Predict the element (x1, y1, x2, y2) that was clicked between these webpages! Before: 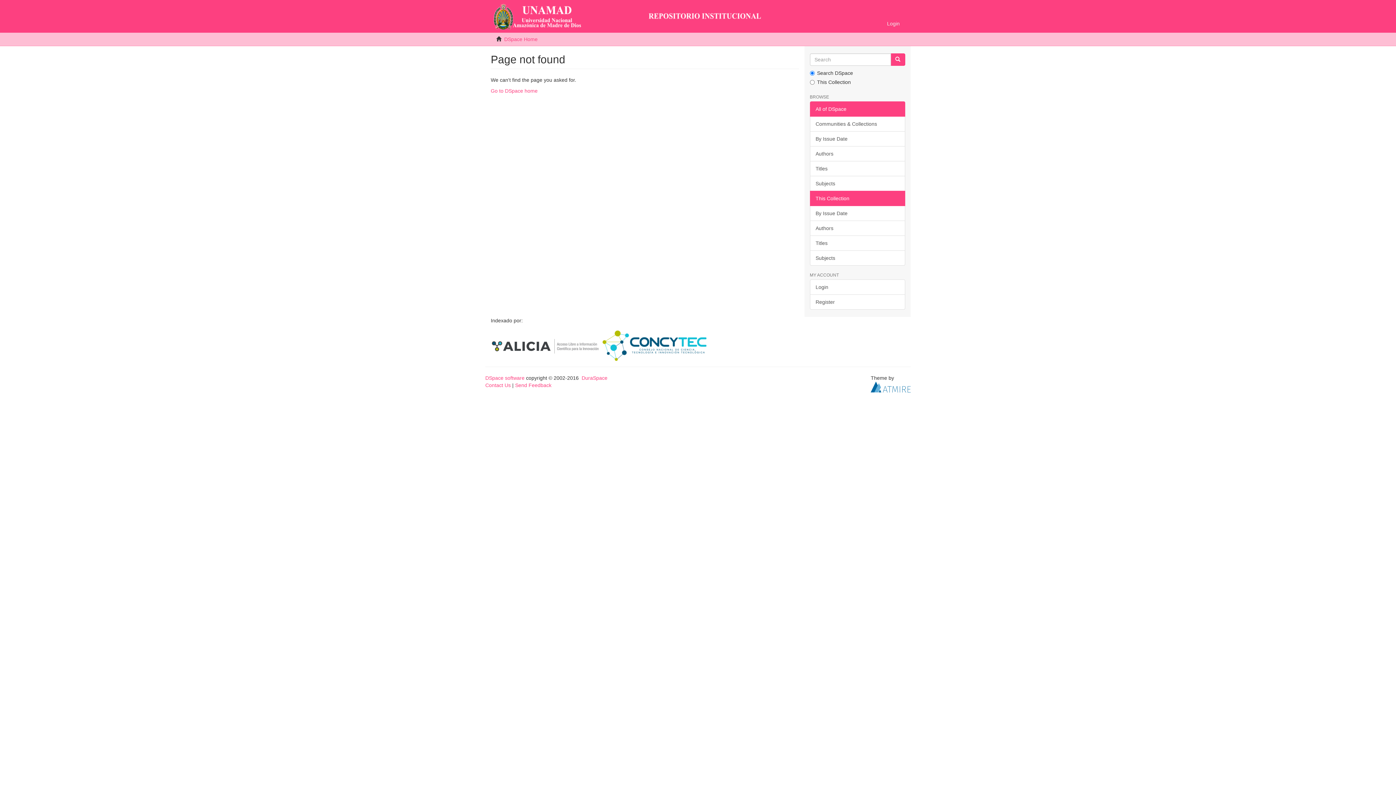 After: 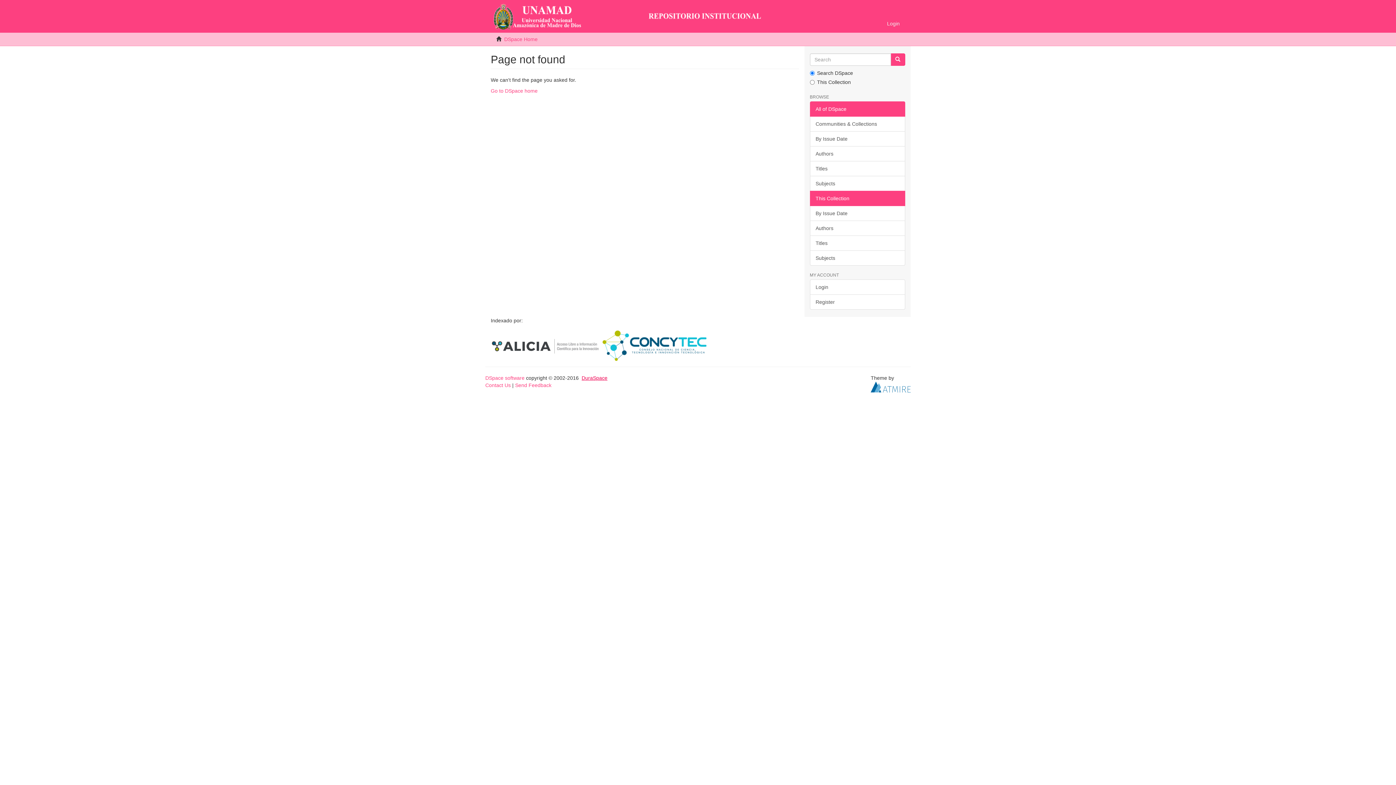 Action: bbox: (581, 375, 607, 381) label: DuraSpace